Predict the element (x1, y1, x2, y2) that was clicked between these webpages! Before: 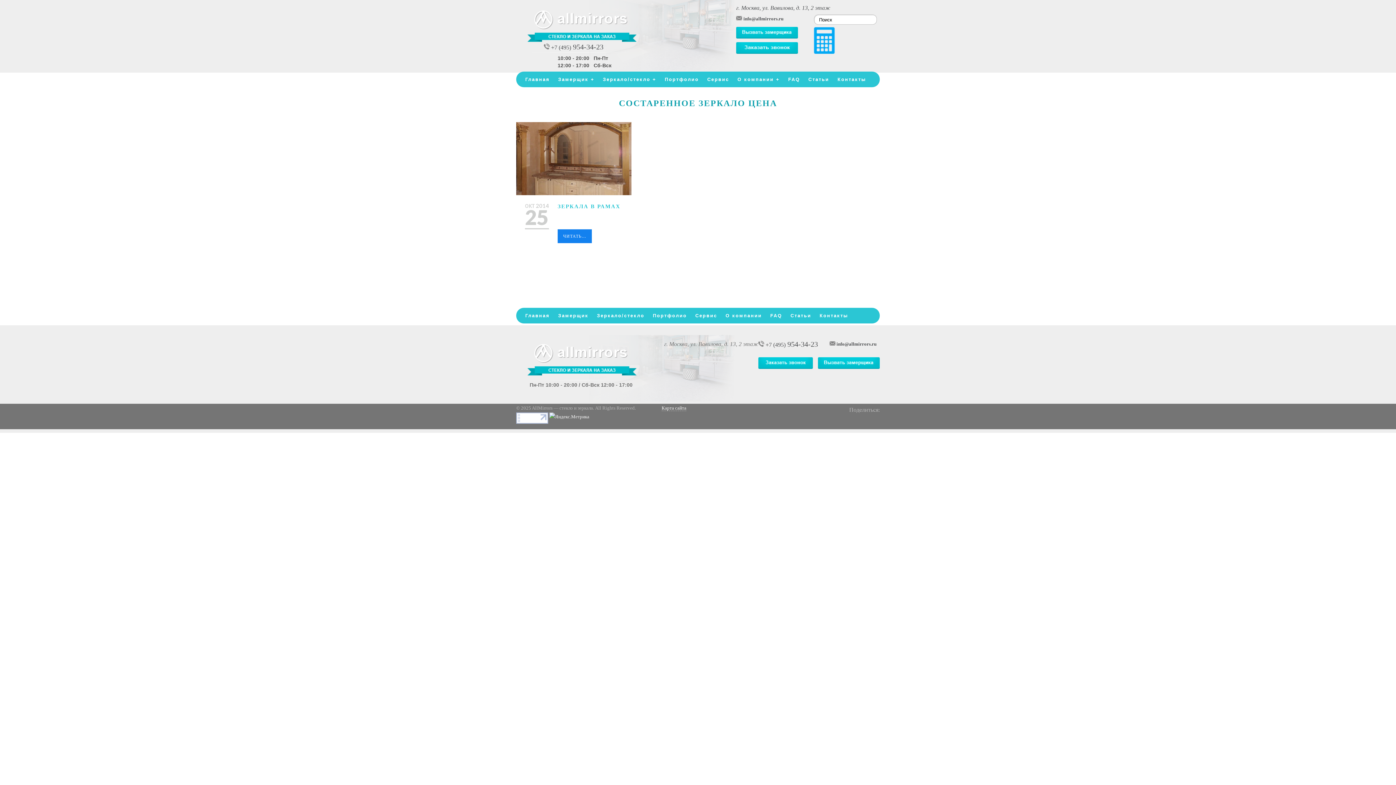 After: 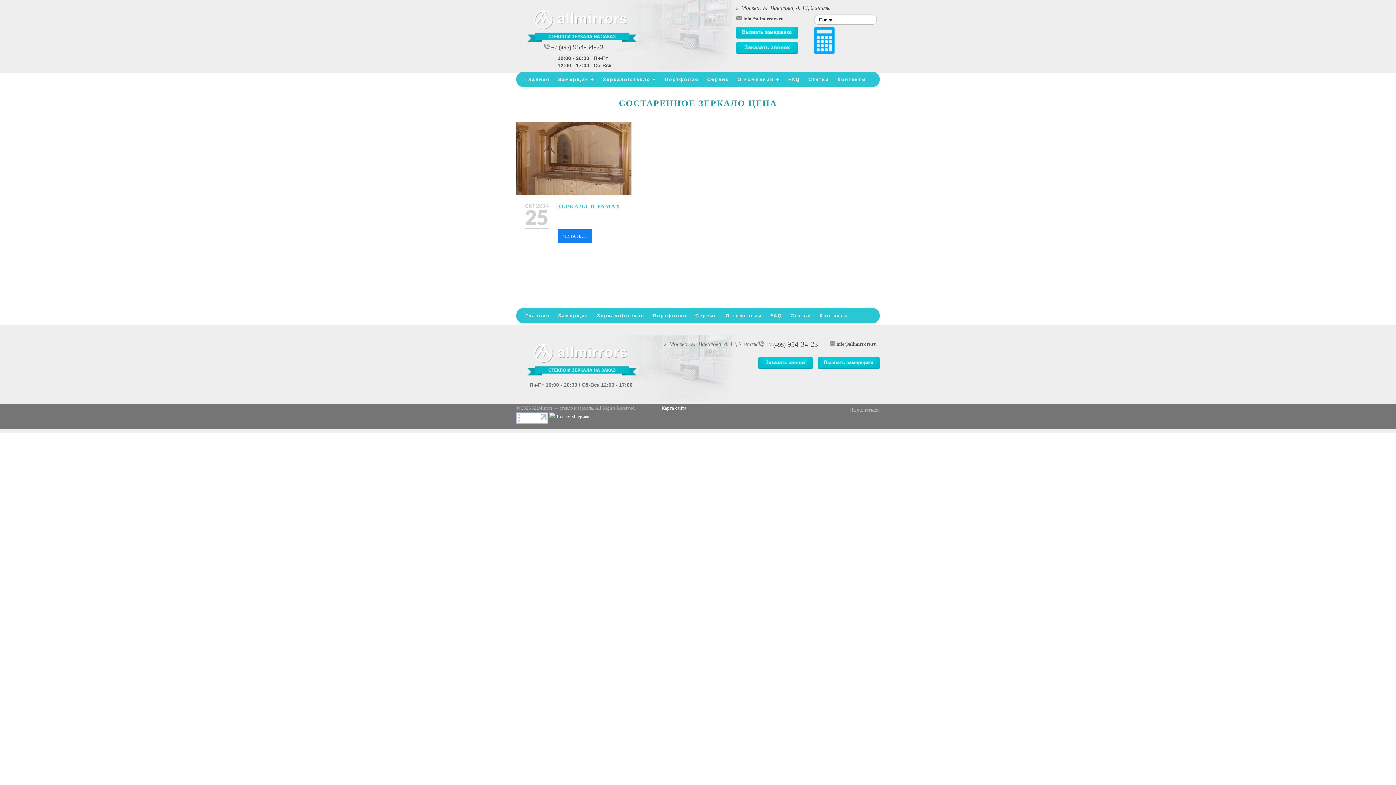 Action: bbox: (836, 341, 876, 346) label: info@allmirrors.ru